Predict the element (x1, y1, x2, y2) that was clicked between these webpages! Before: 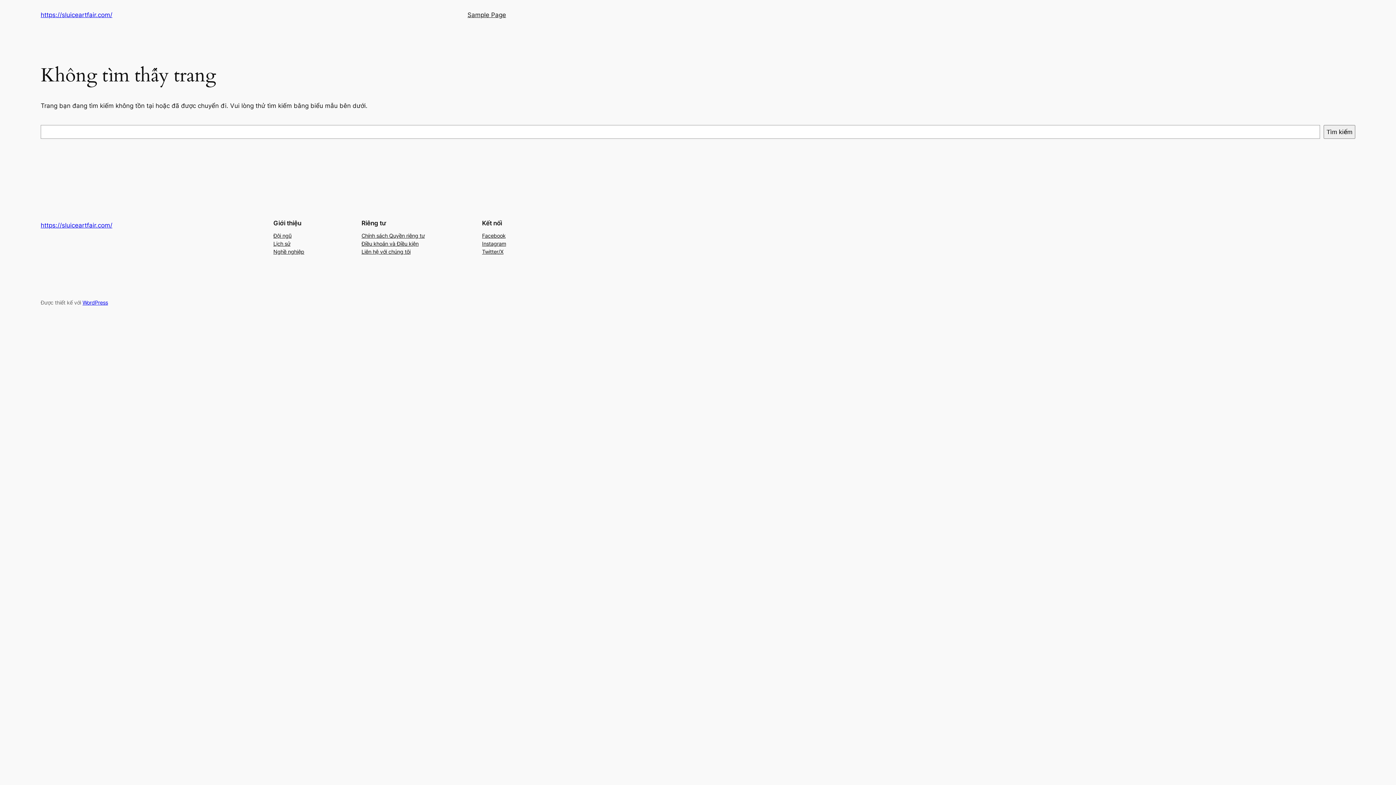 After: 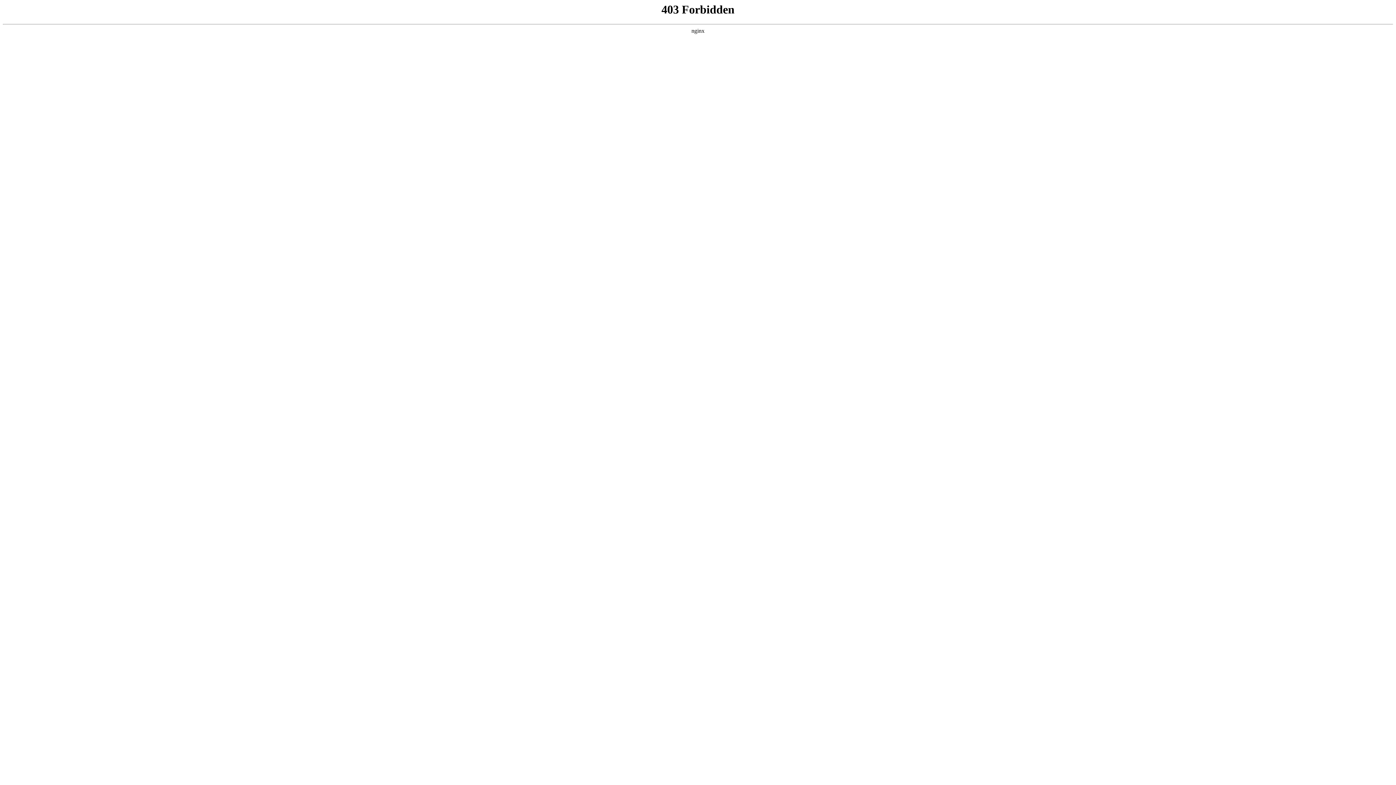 Action: bbox: (82, 299, 108, 305) label: WordPress